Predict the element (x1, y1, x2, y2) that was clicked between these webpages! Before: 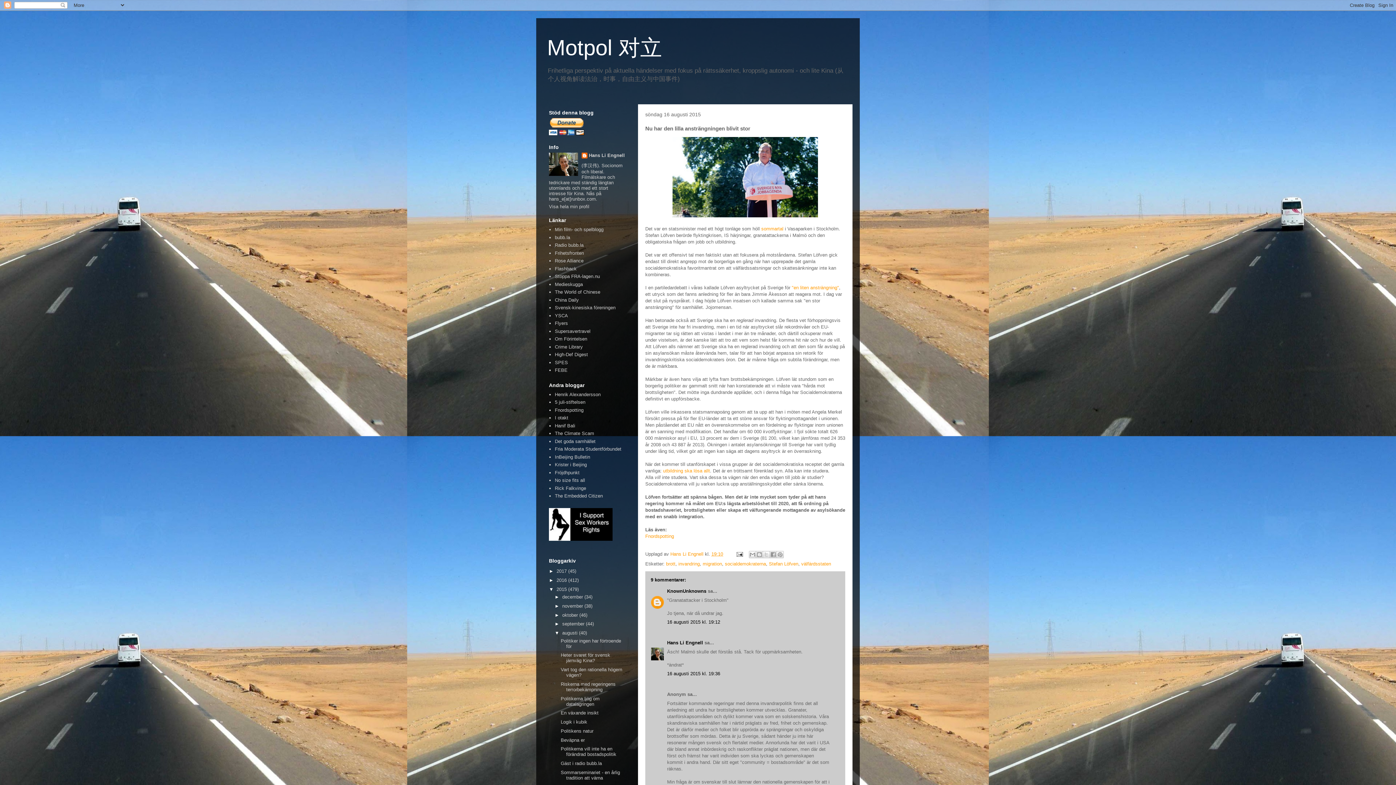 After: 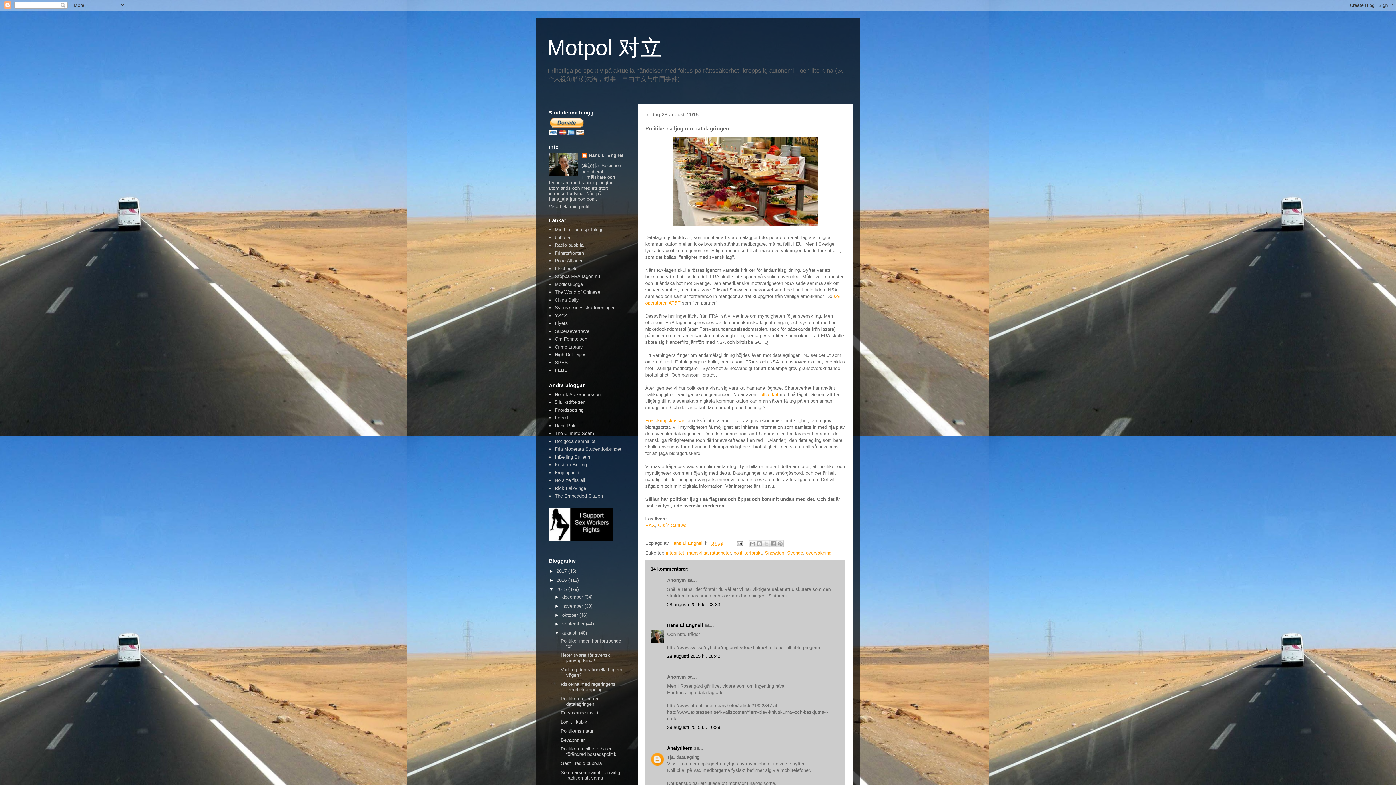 Action: bbox: (560, 696, 599, 707) label: Politikerna ljög om datalagringen